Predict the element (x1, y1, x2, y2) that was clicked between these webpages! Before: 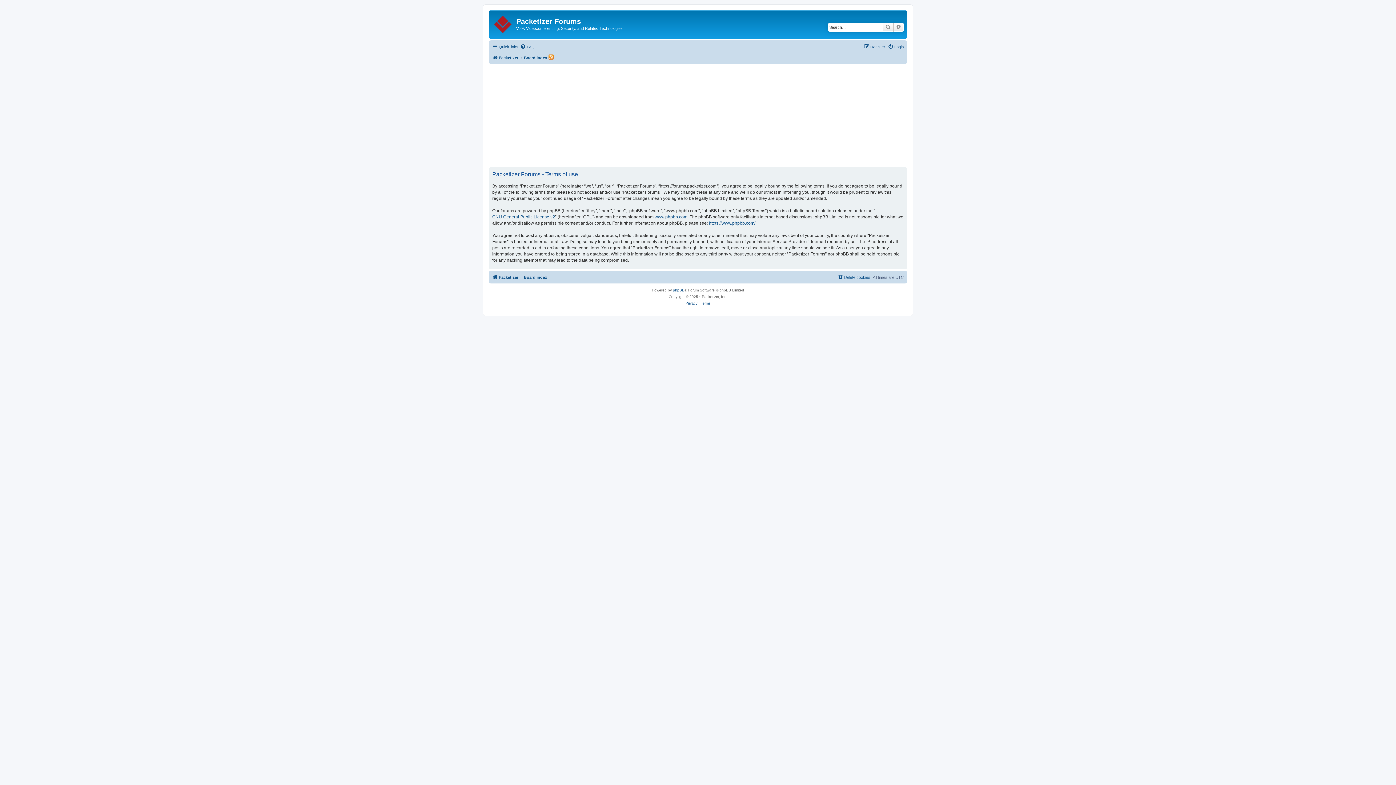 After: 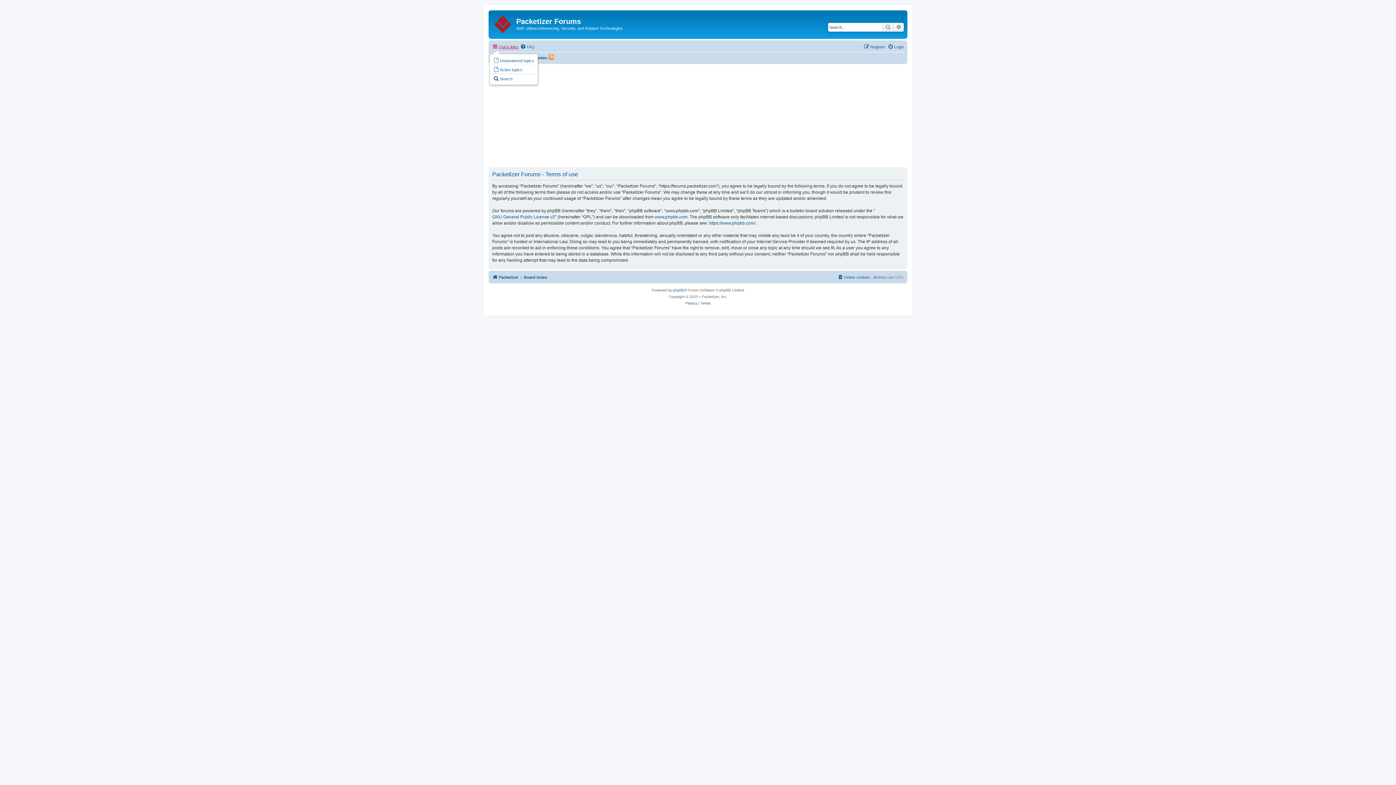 Action: label: Quick links bbox: (492, 42, 518, 51)